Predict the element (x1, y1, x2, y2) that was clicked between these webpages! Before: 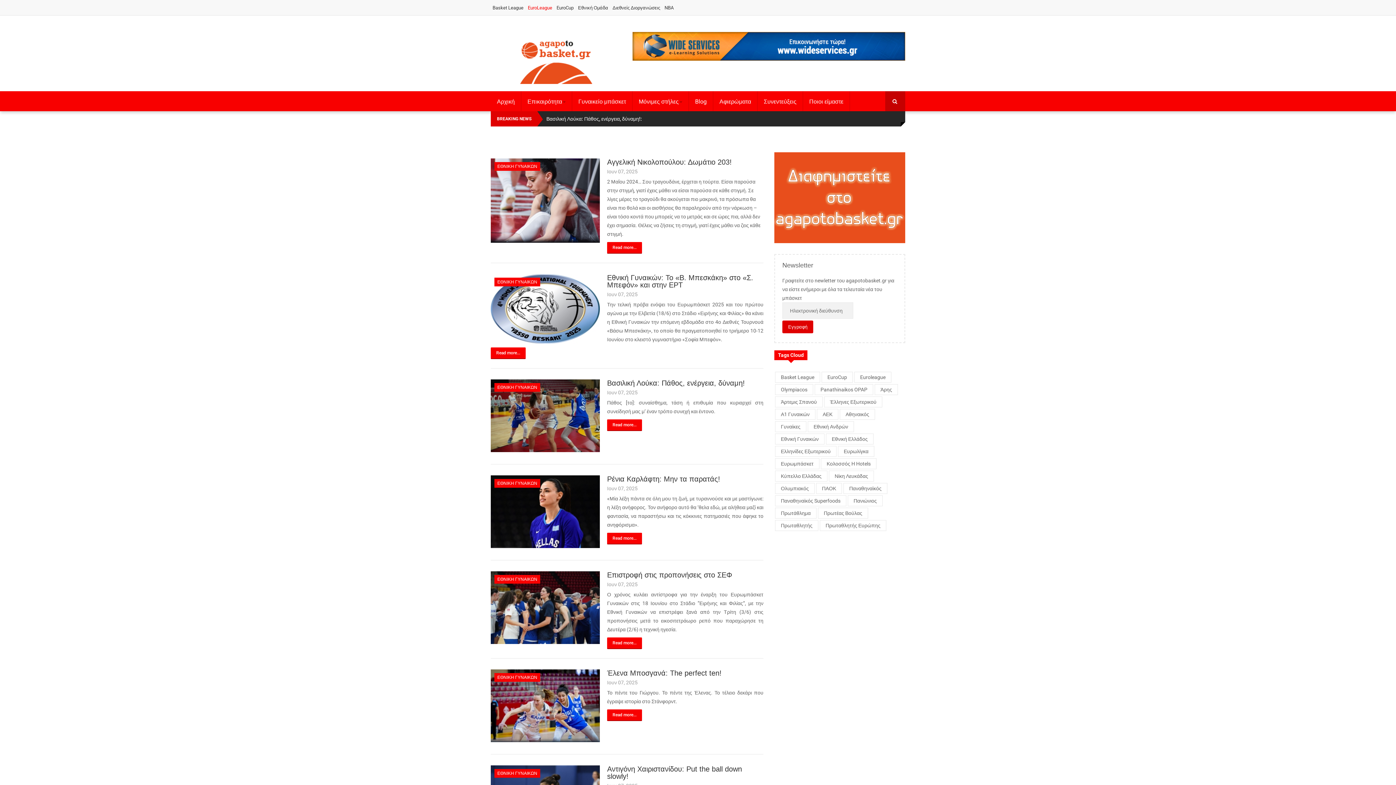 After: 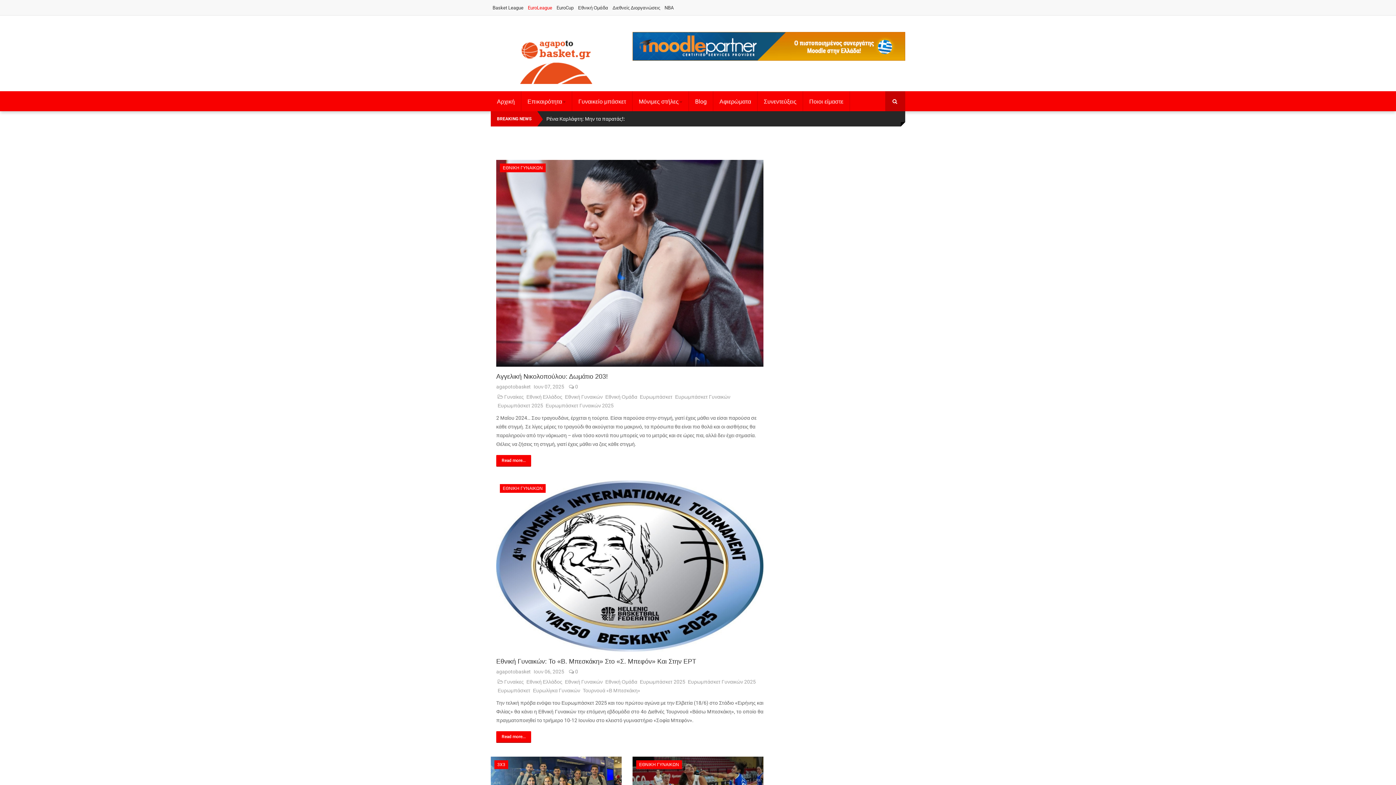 Action: label: EuroLeague bbox: (526, 0, 554, 15)